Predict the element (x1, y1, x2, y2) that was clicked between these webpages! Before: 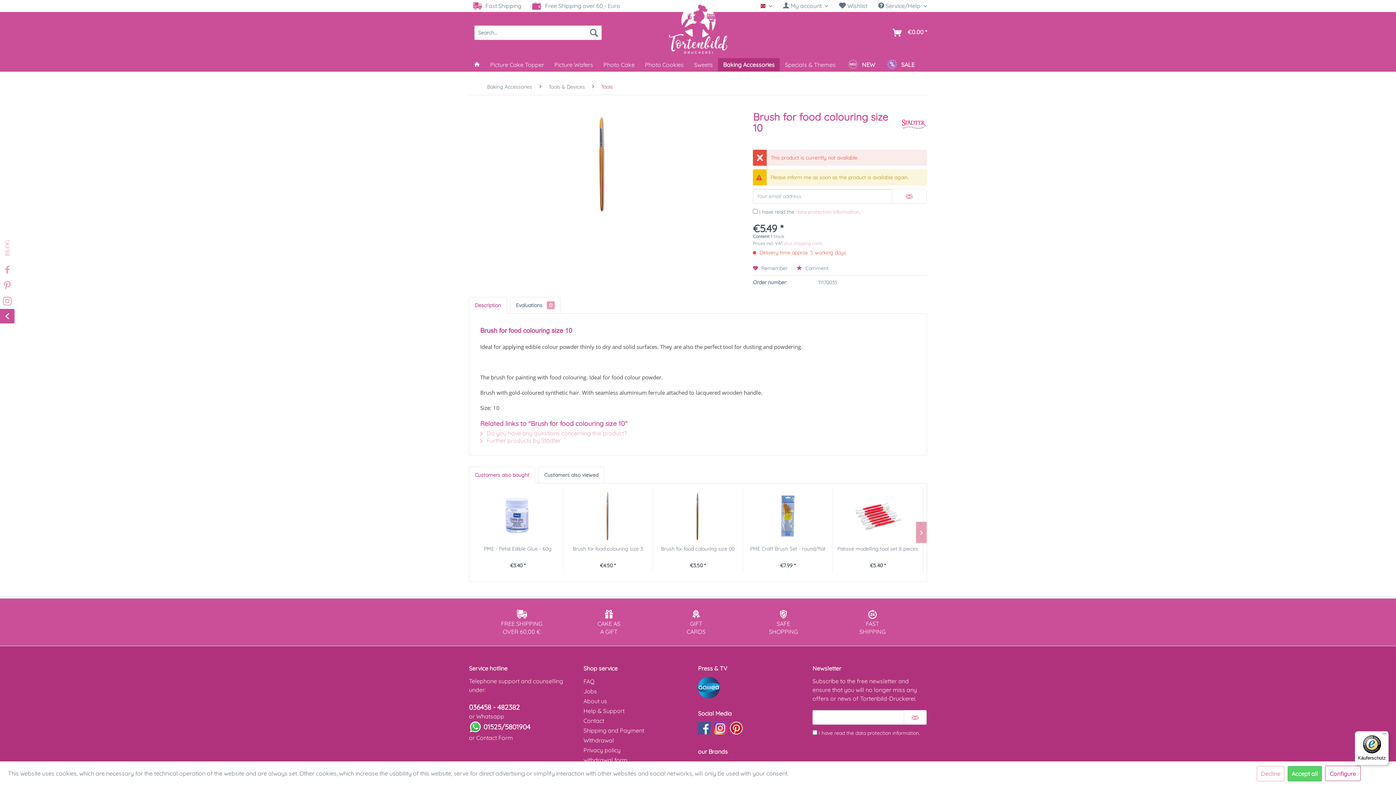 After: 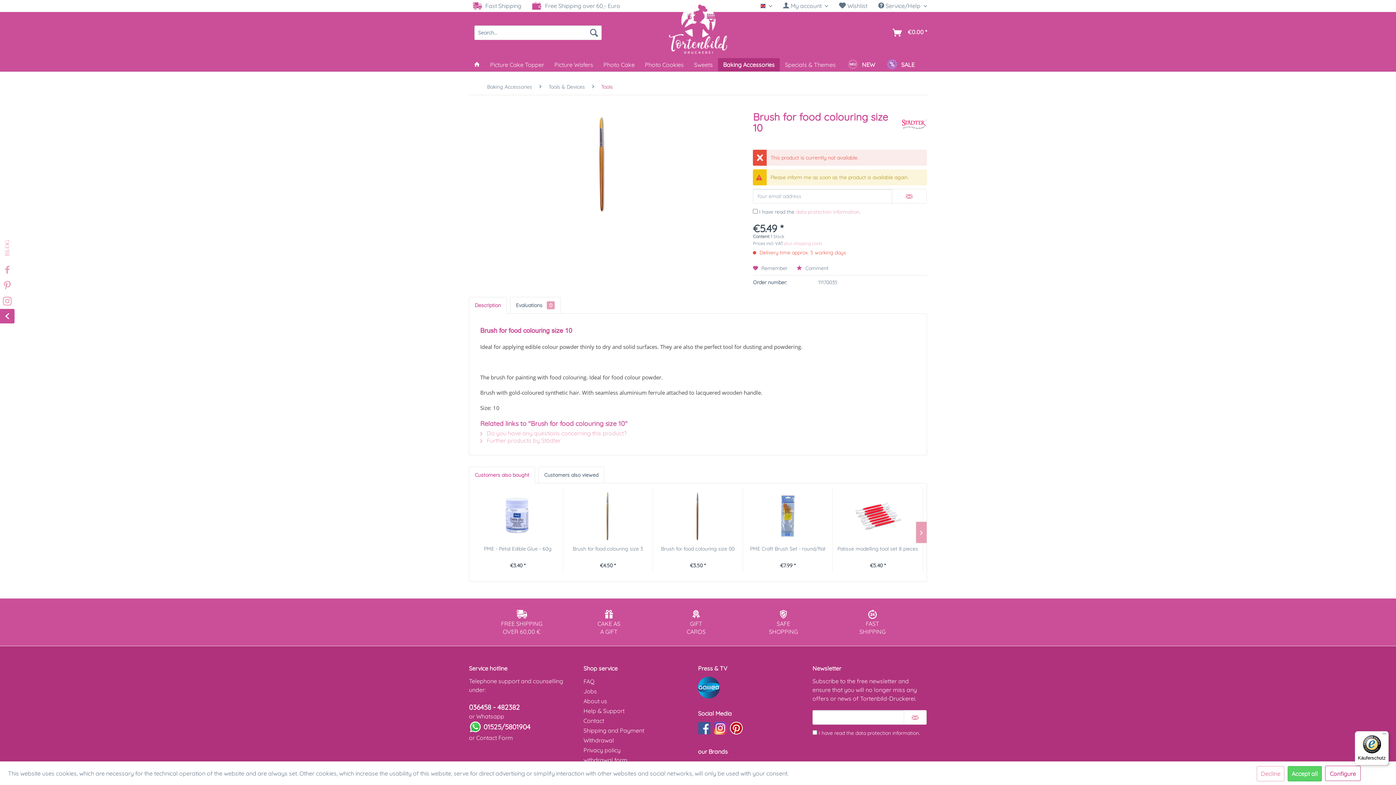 Action: bbox: (698, 729, 712, 736)